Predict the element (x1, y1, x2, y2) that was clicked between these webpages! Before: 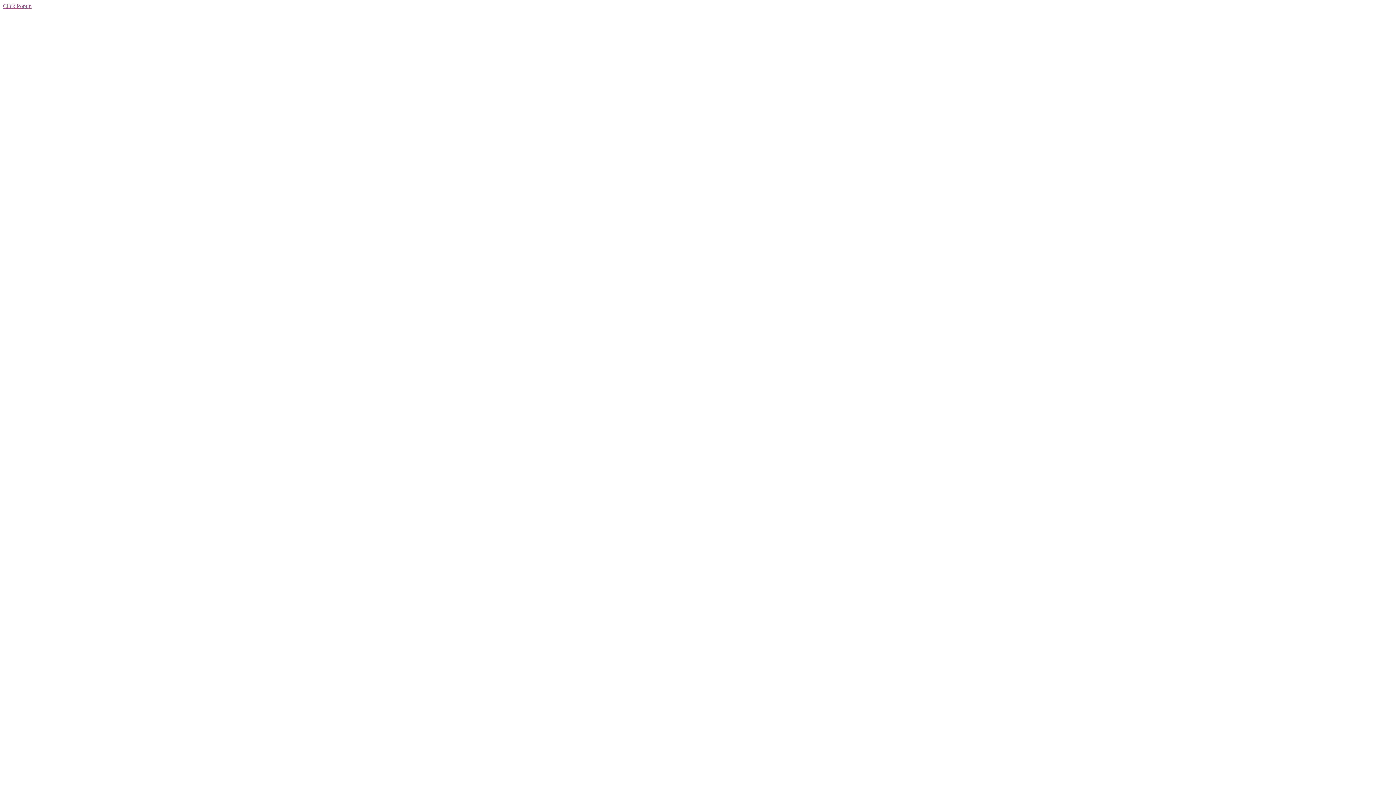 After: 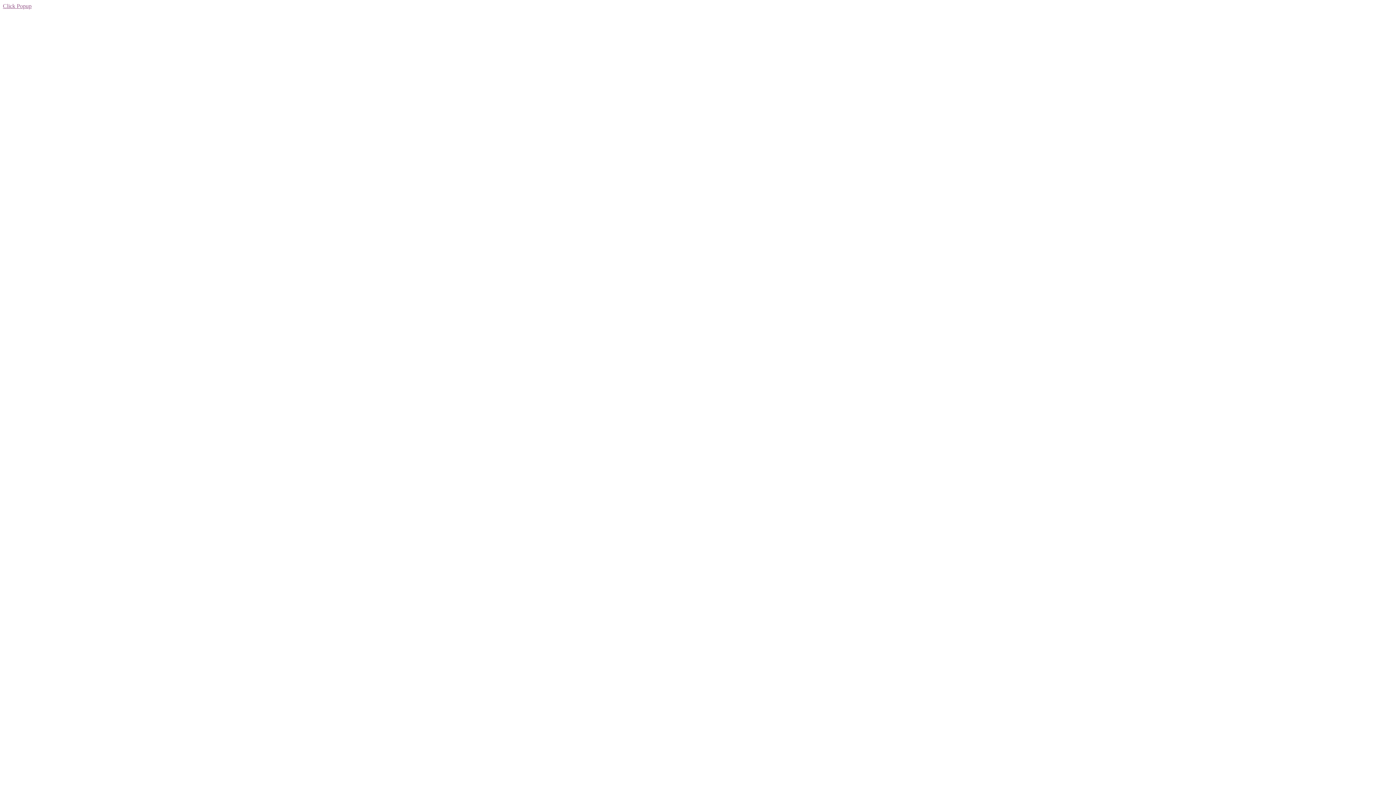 Action: bbox: (2, 2, 31, 9) label: Click Popup